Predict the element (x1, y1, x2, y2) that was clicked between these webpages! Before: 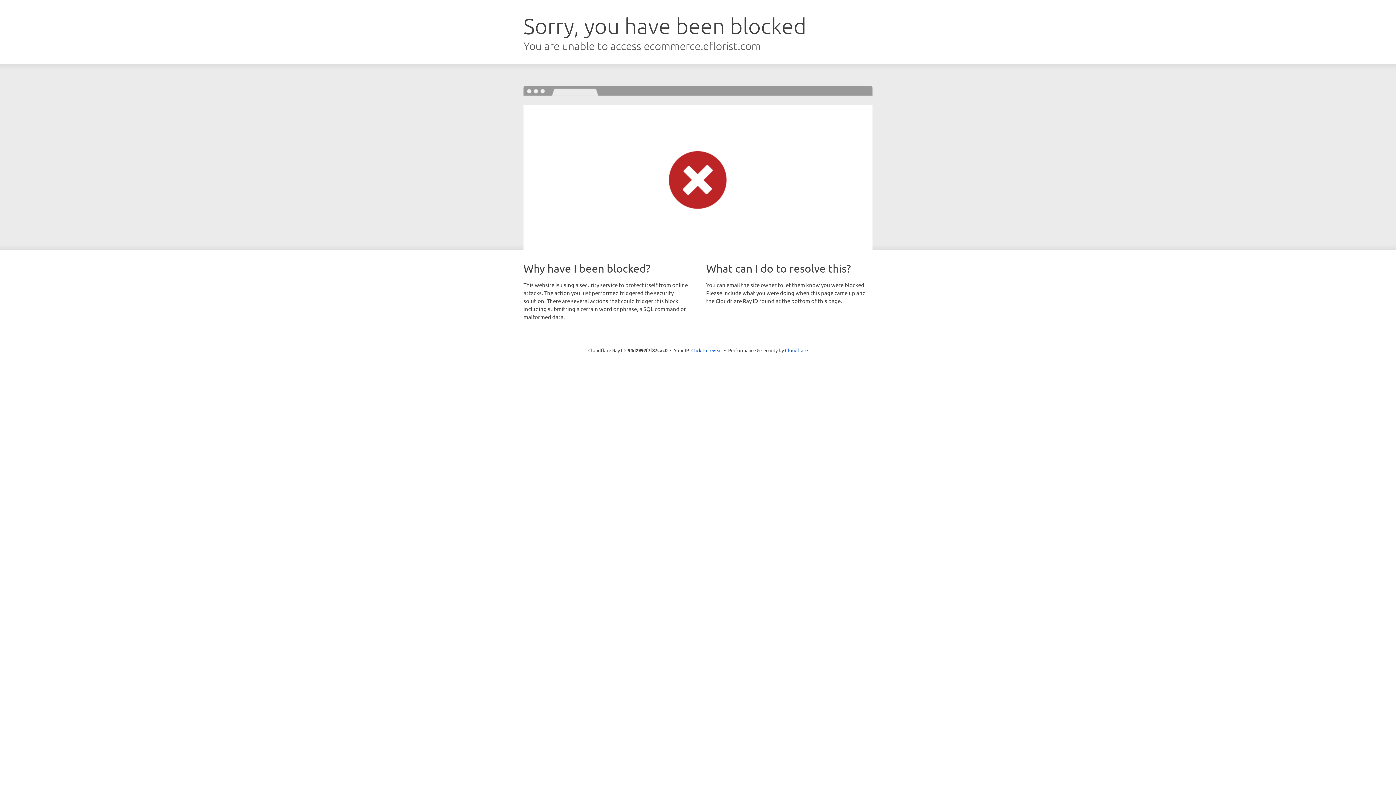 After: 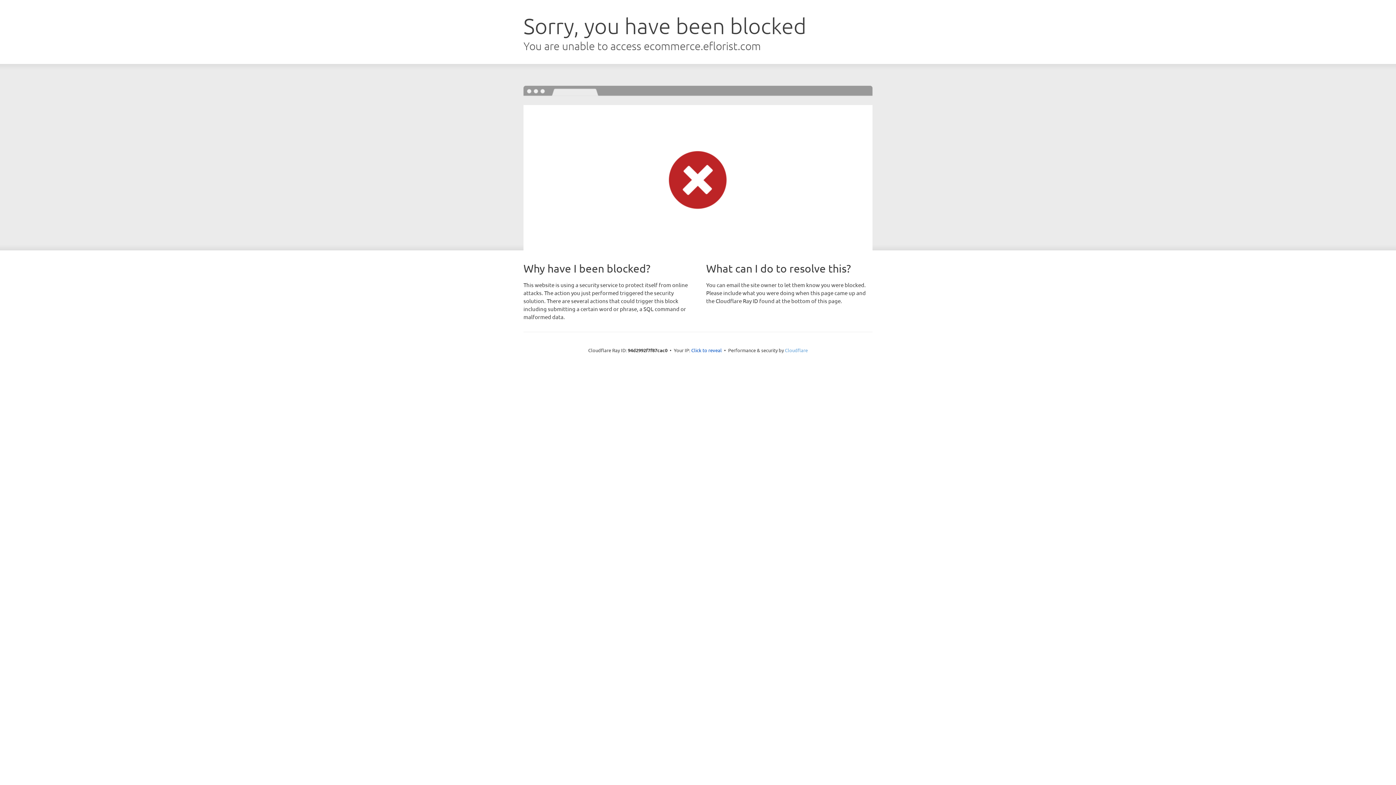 Action: label: Cloudflare bbox: (785, 347, 808, 353)